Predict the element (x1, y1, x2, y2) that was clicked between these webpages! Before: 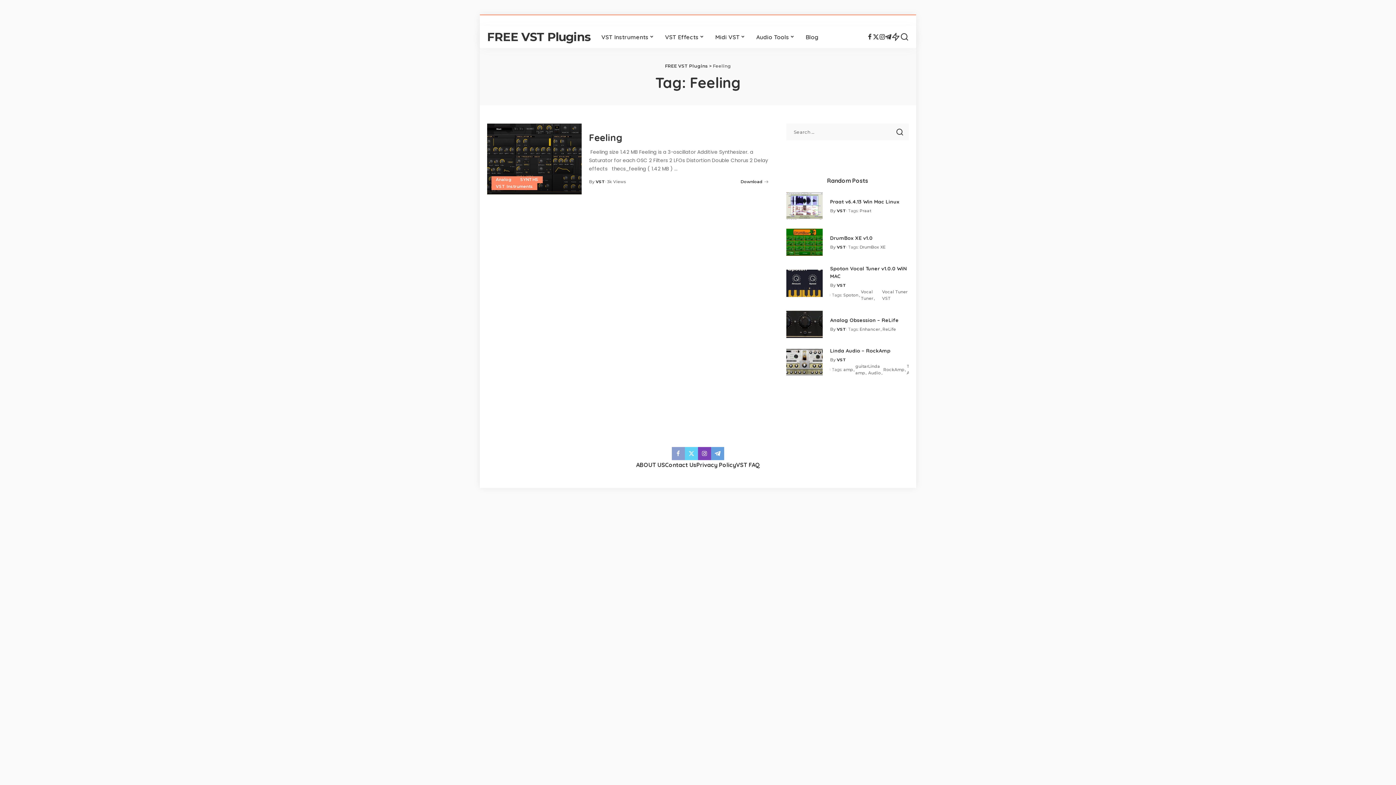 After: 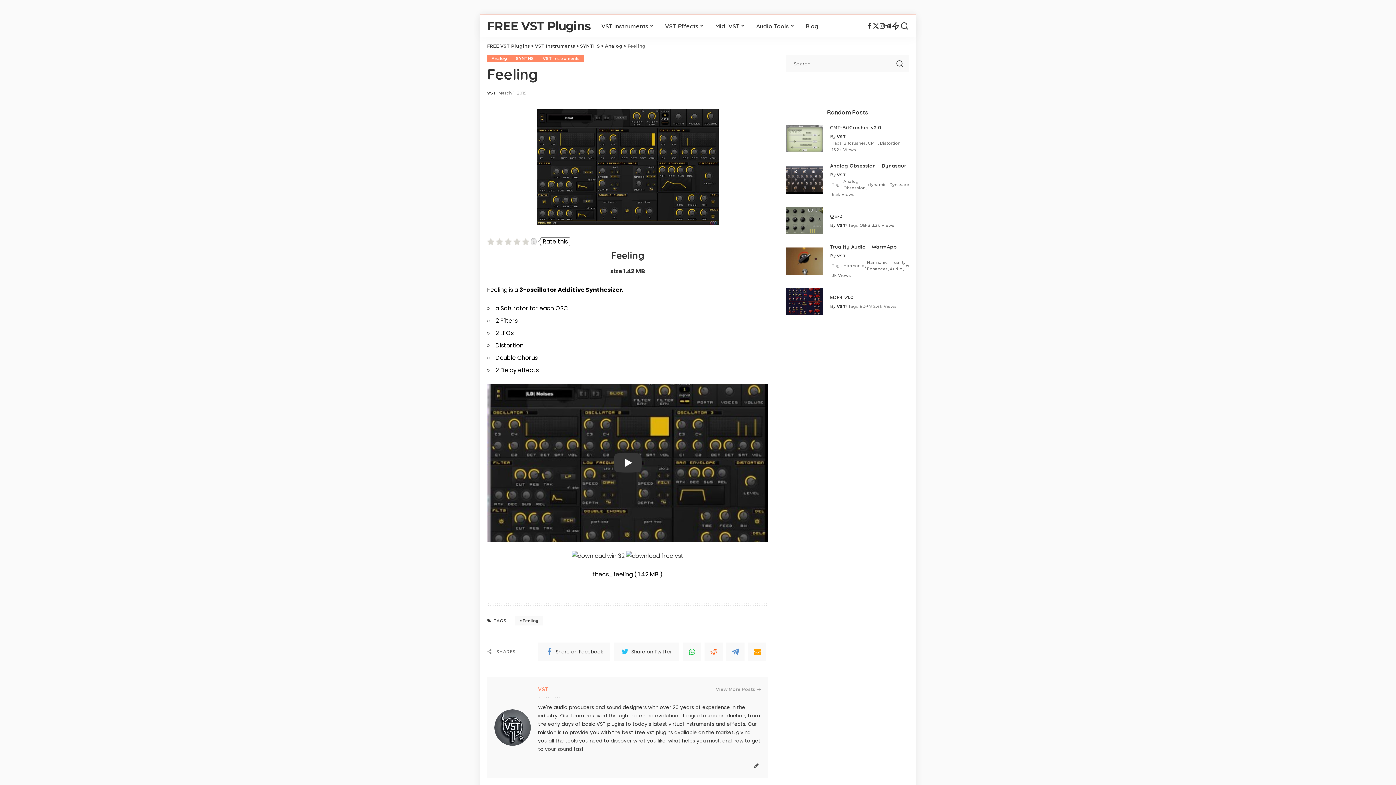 Action: label: 3k Views bbox: (607, 178, 626, 185)